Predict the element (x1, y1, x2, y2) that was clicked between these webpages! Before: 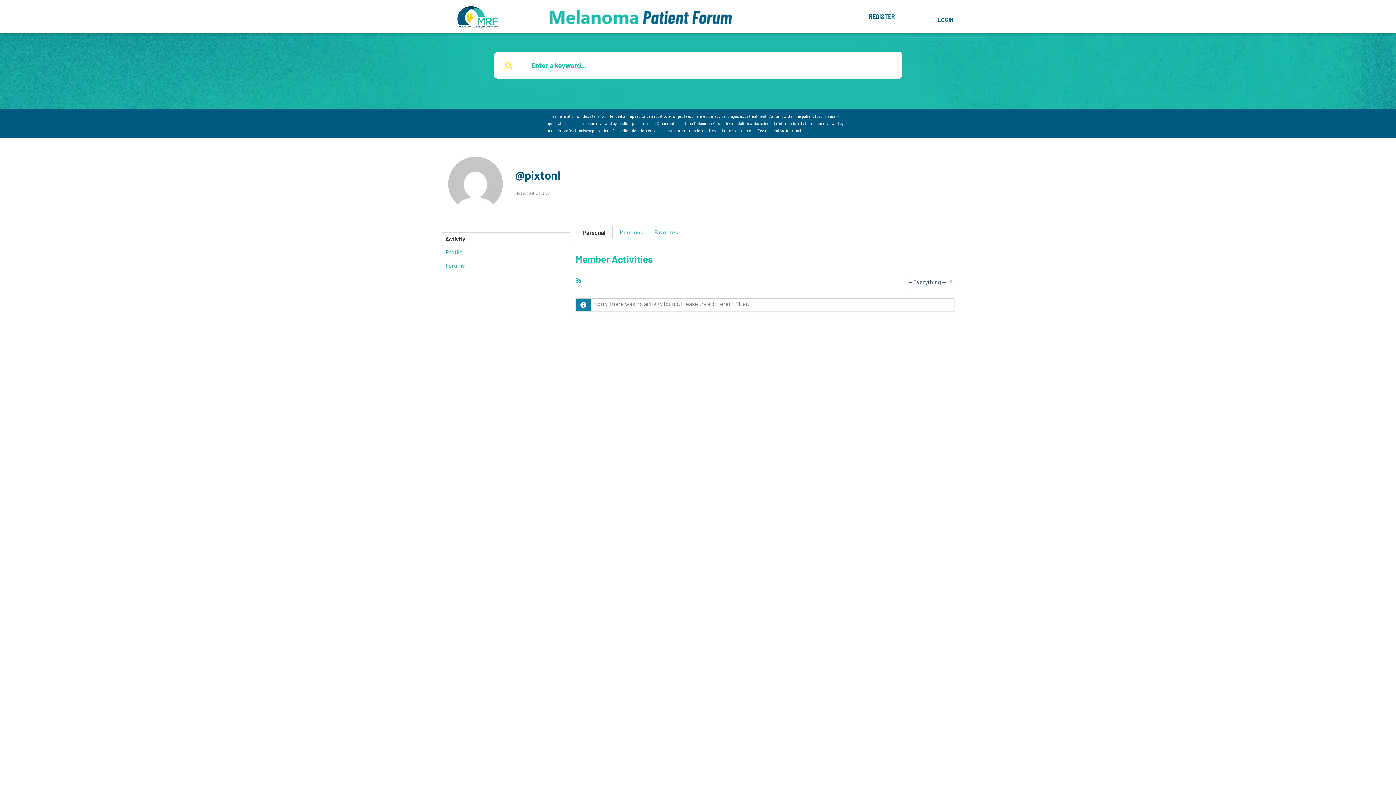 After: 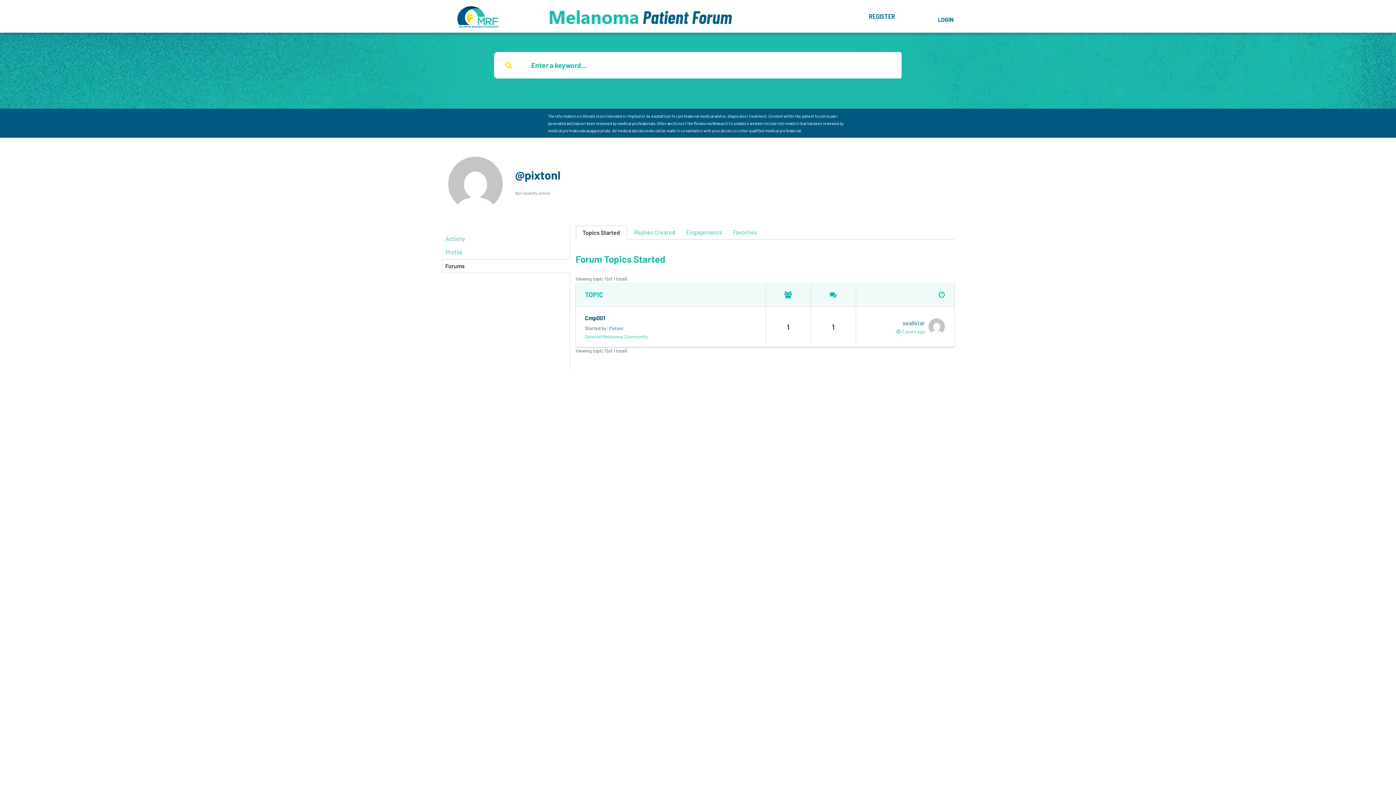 Action: bbox: (442, 259, 570, 272) label: Forums